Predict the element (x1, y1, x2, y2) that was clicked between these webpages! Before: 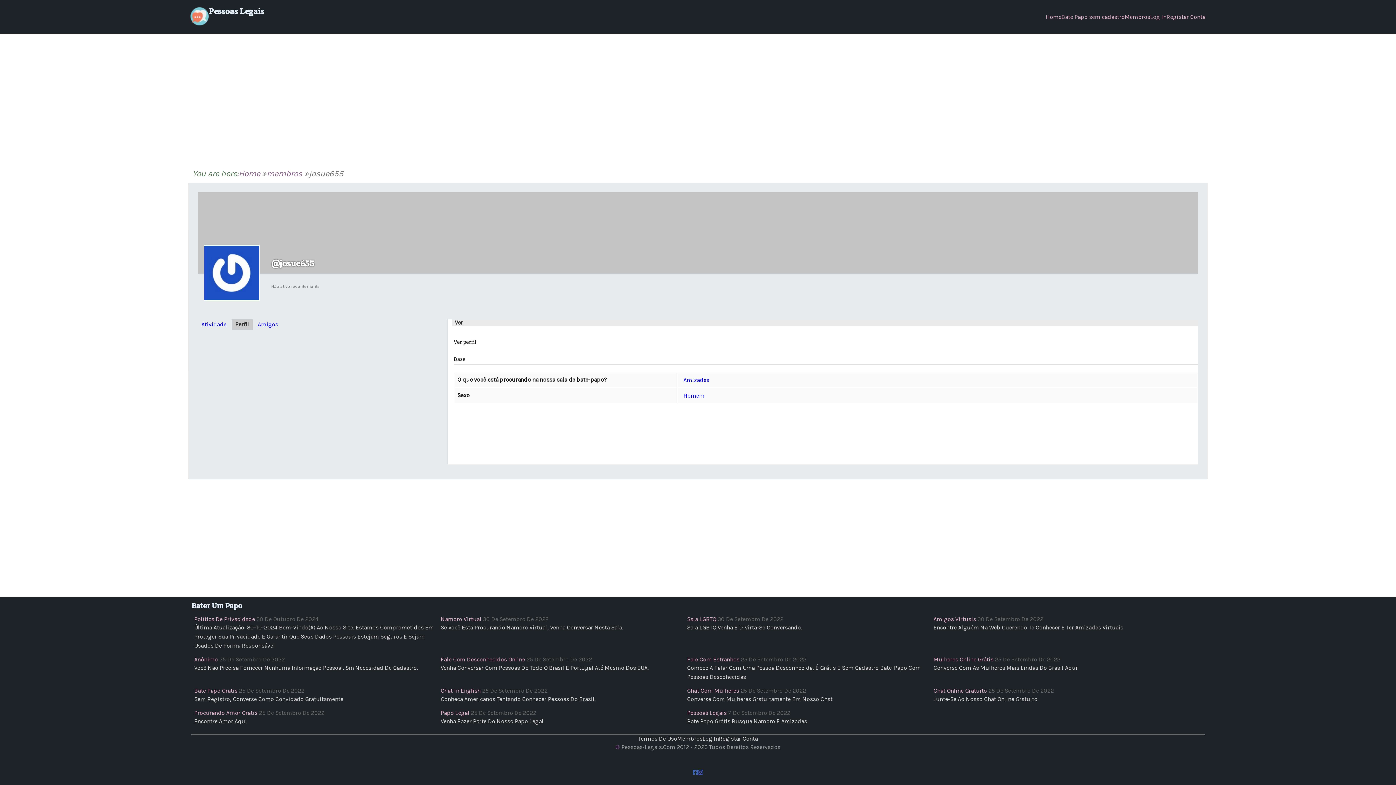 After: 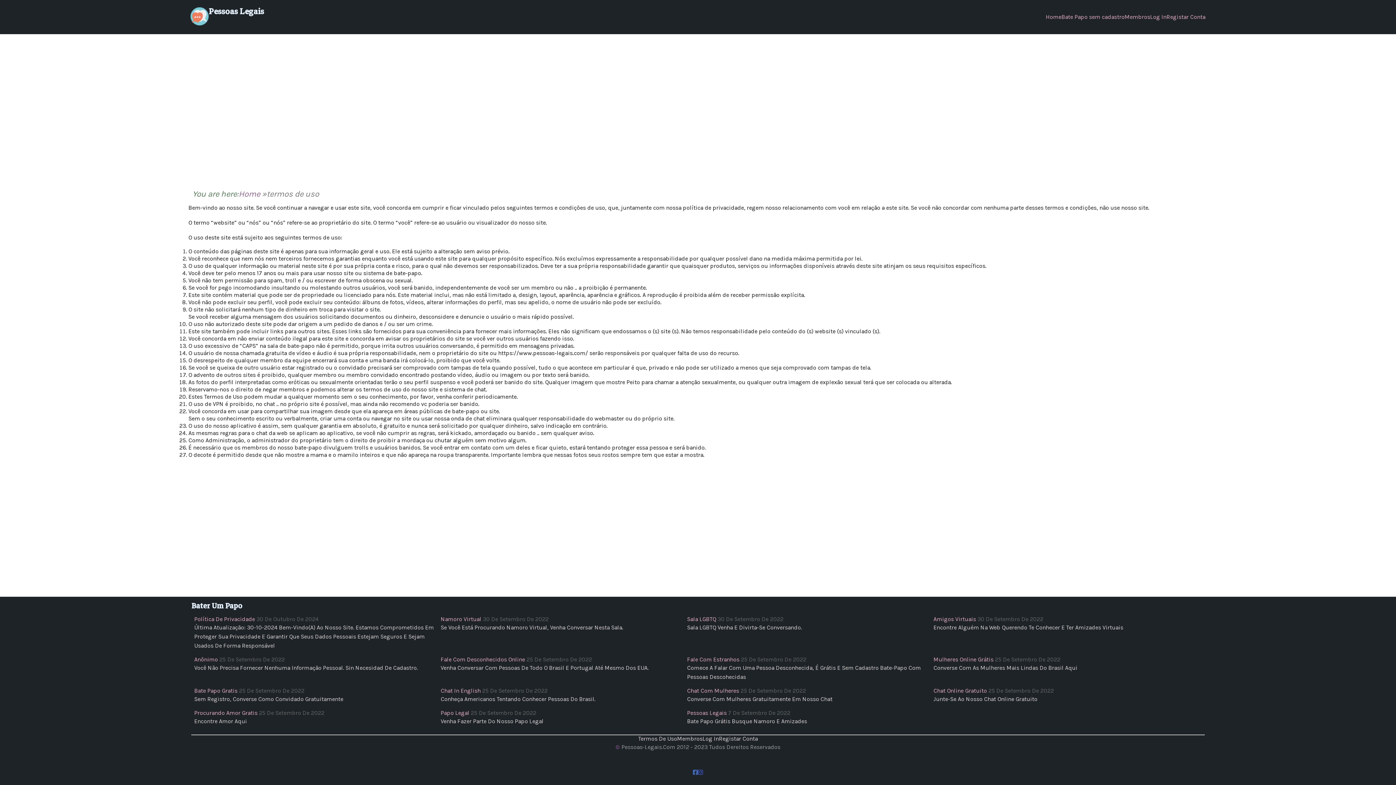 Action: label: Termos De Uso bbox: (638, 735, 677, 742)